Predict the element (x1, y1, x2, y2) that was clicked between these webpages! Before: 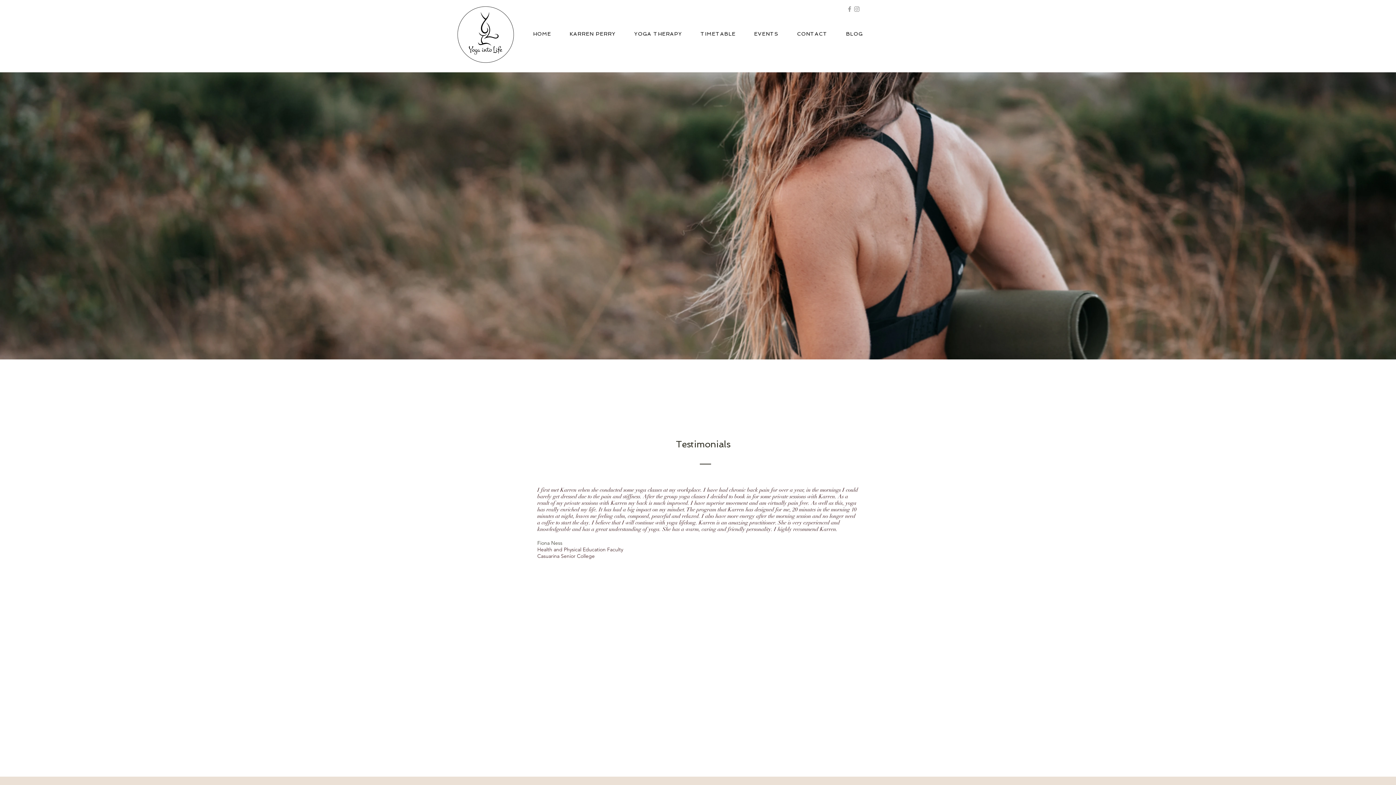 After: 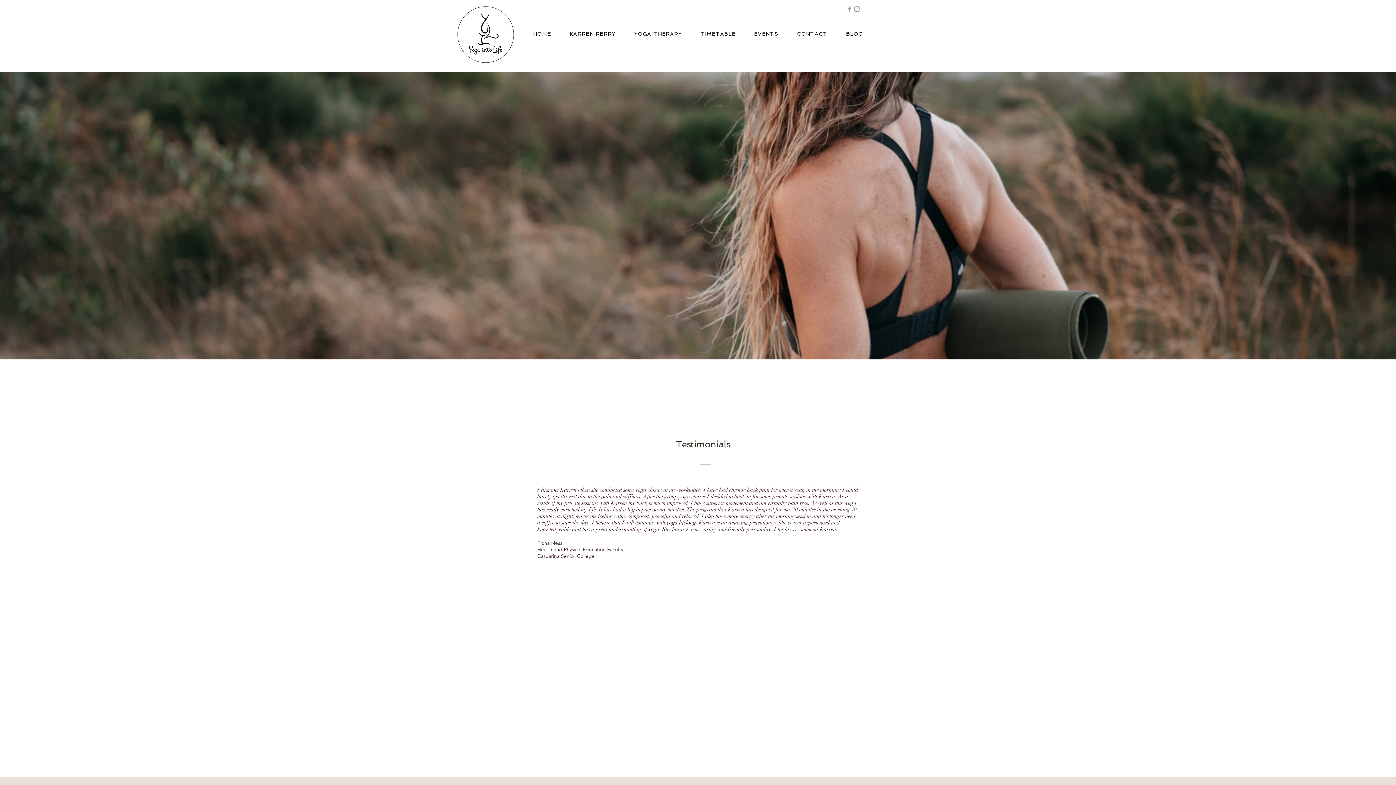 Action: label: HOME bbox: (525, 27, 559, 41)